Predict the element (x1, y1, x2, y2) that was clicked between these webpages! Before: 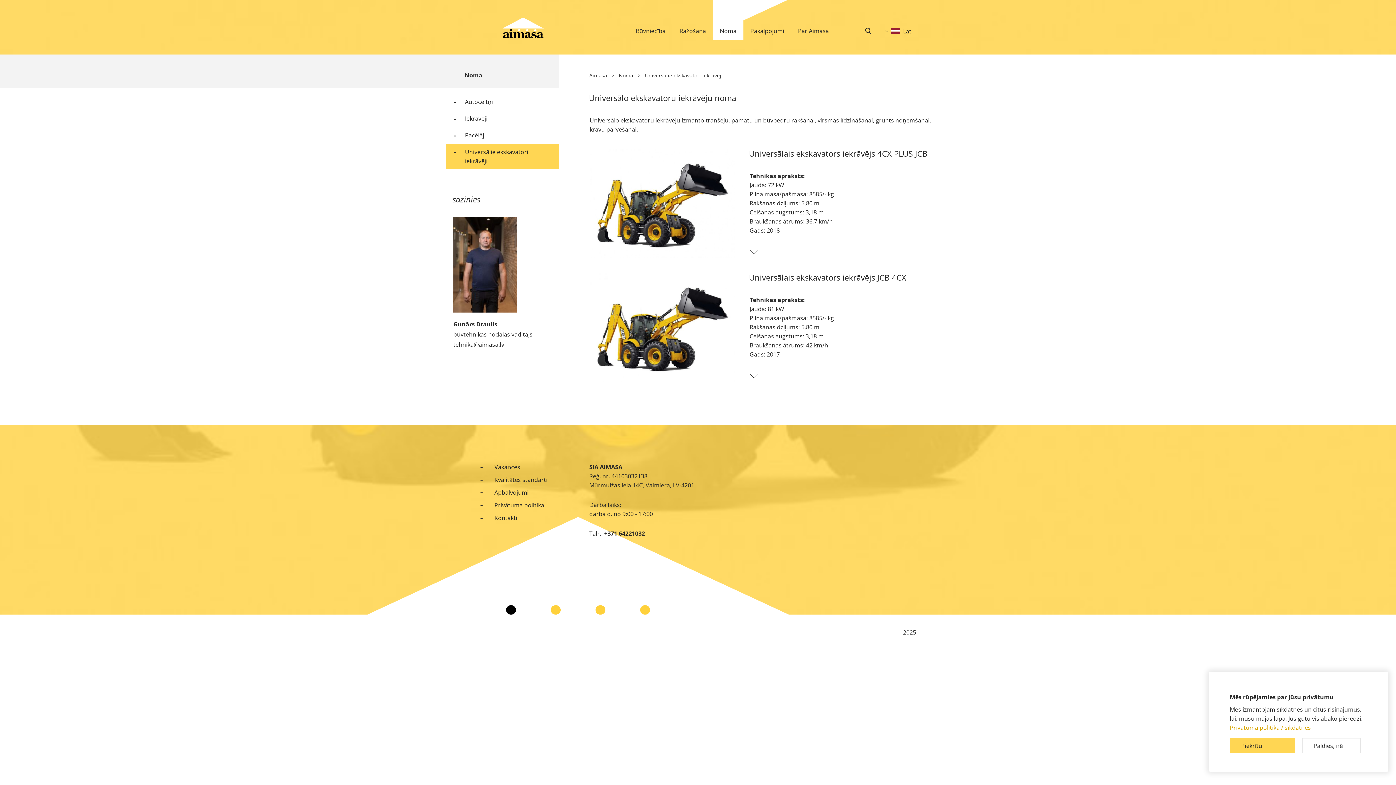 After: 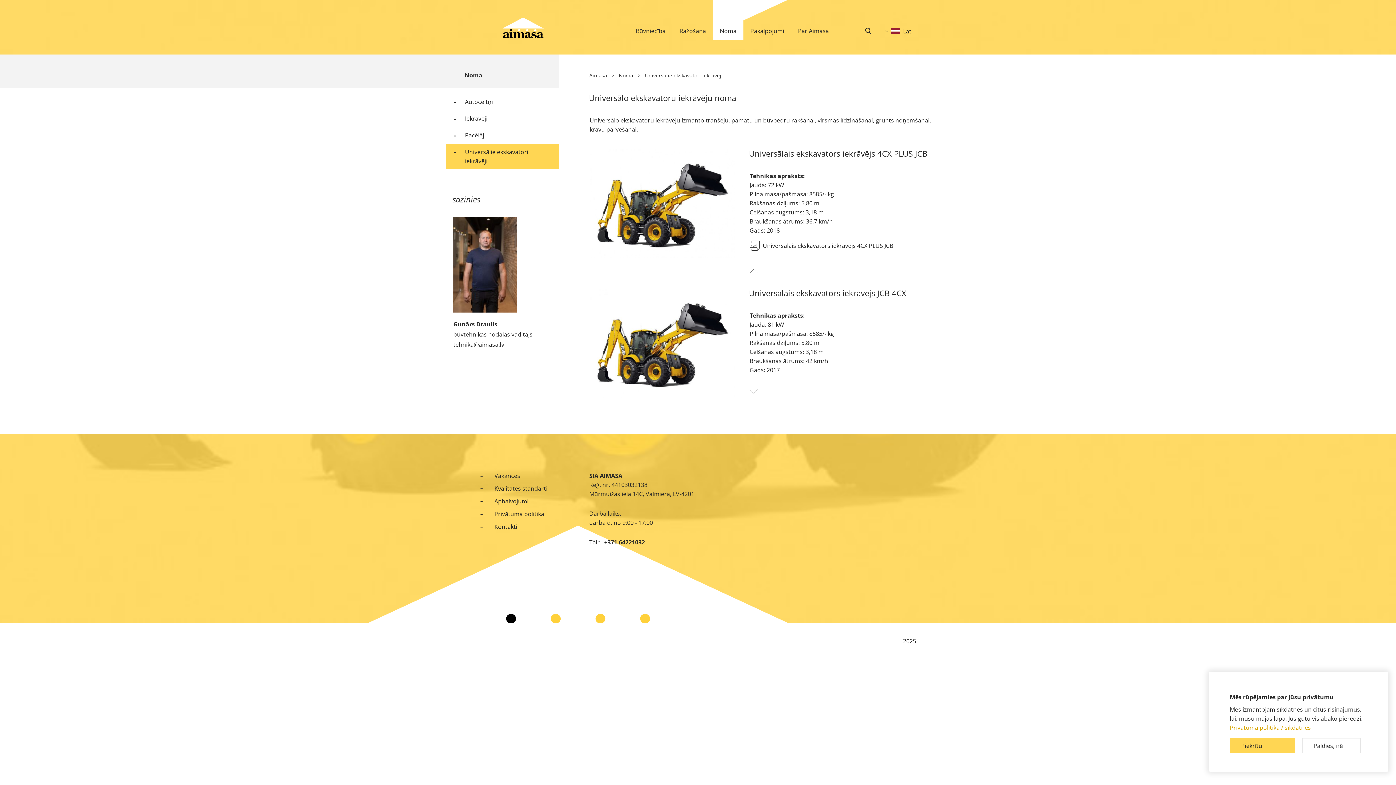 Action: bbox: (749, 249, 758, 254)